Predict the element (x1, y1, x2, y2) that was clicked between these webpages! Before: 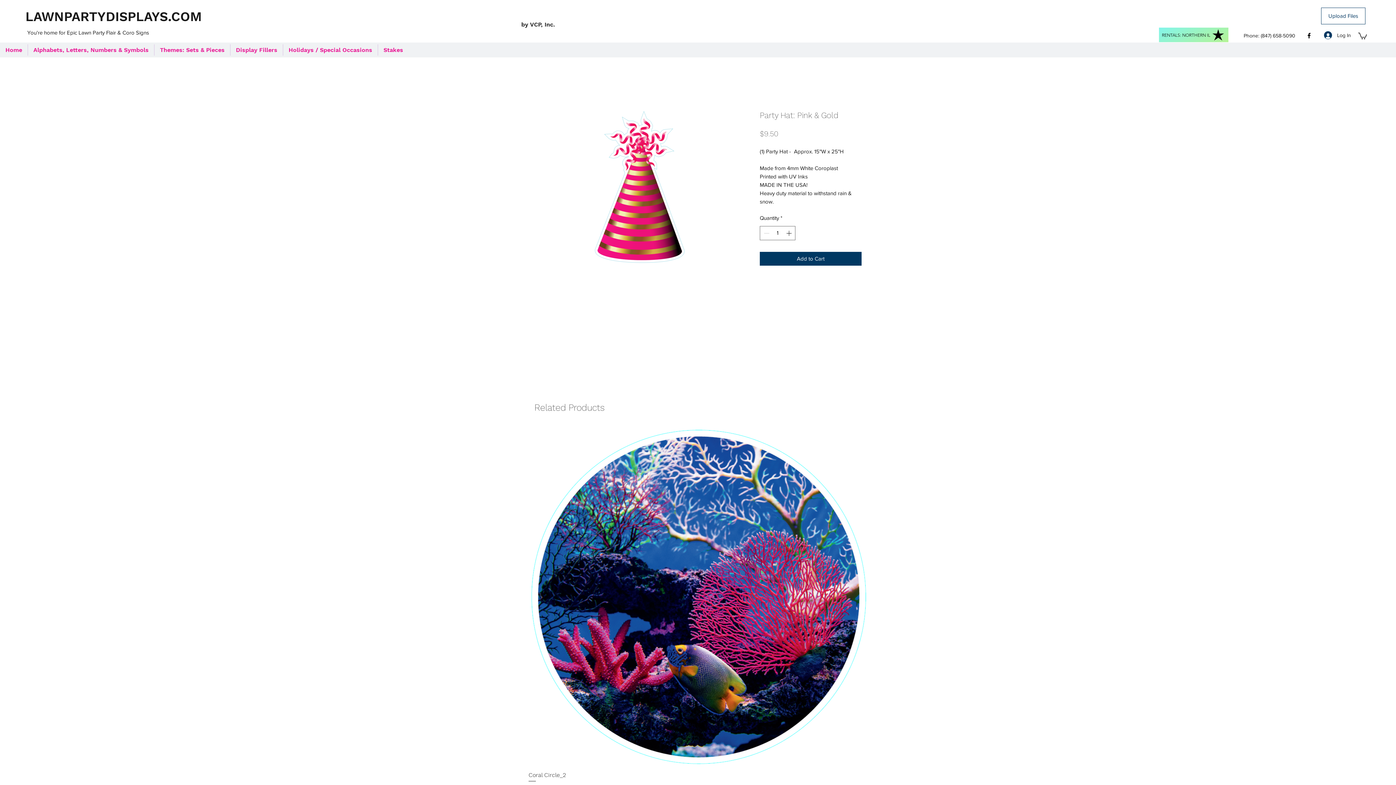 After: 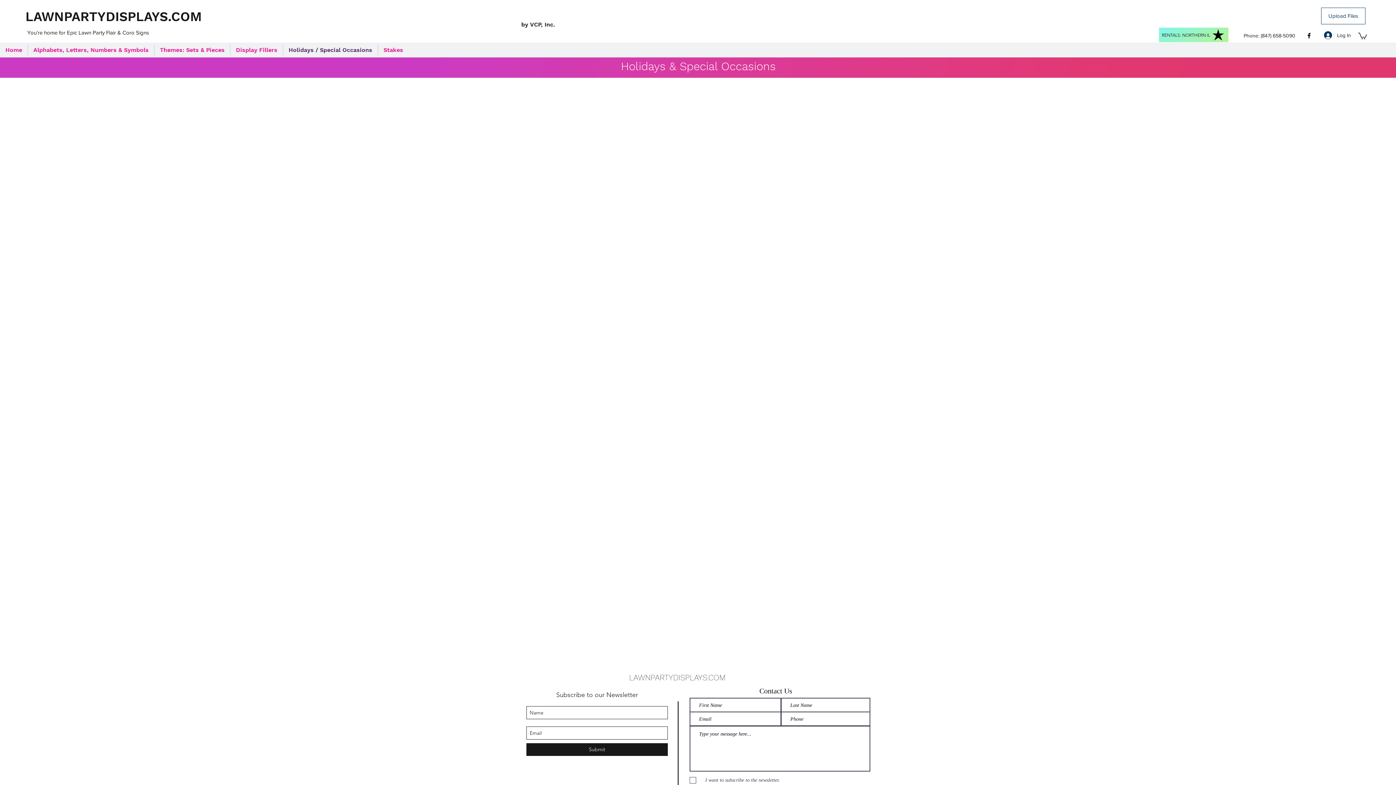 Action: bbox: (283, 44, 377, 55) label: Holidays / Special Occasions